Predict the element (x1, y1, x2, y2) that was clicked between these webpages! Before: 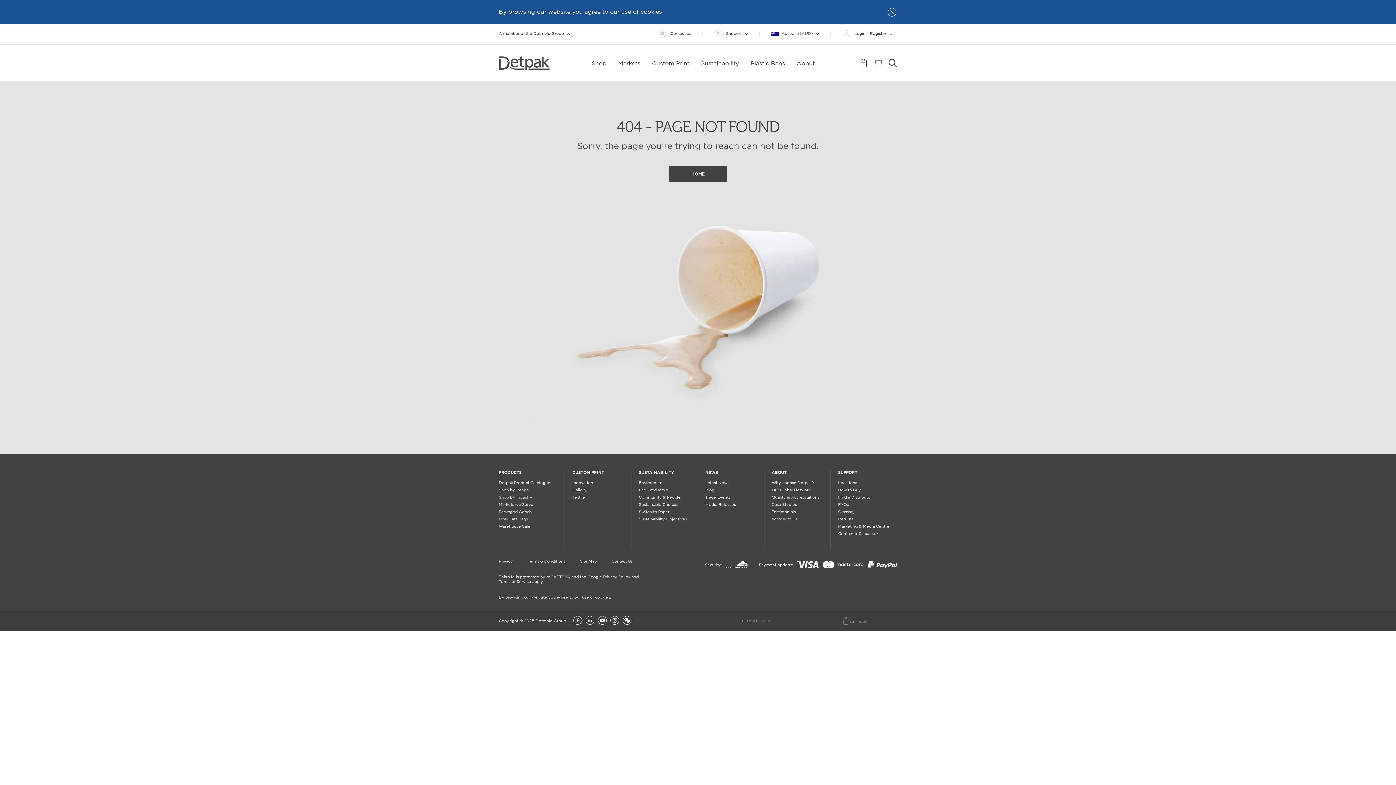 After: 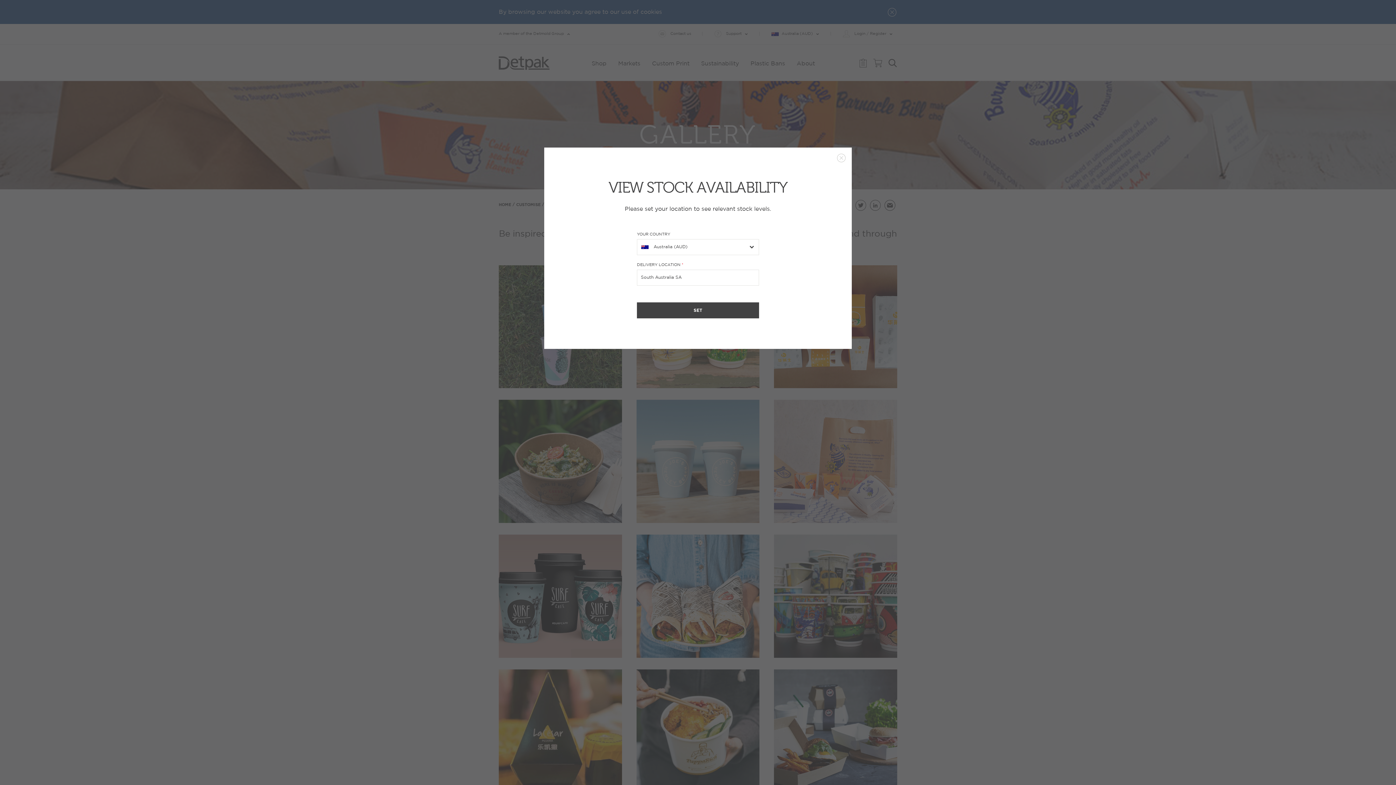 Action: label: Gallery bbox: (572, 486, 586, 494)